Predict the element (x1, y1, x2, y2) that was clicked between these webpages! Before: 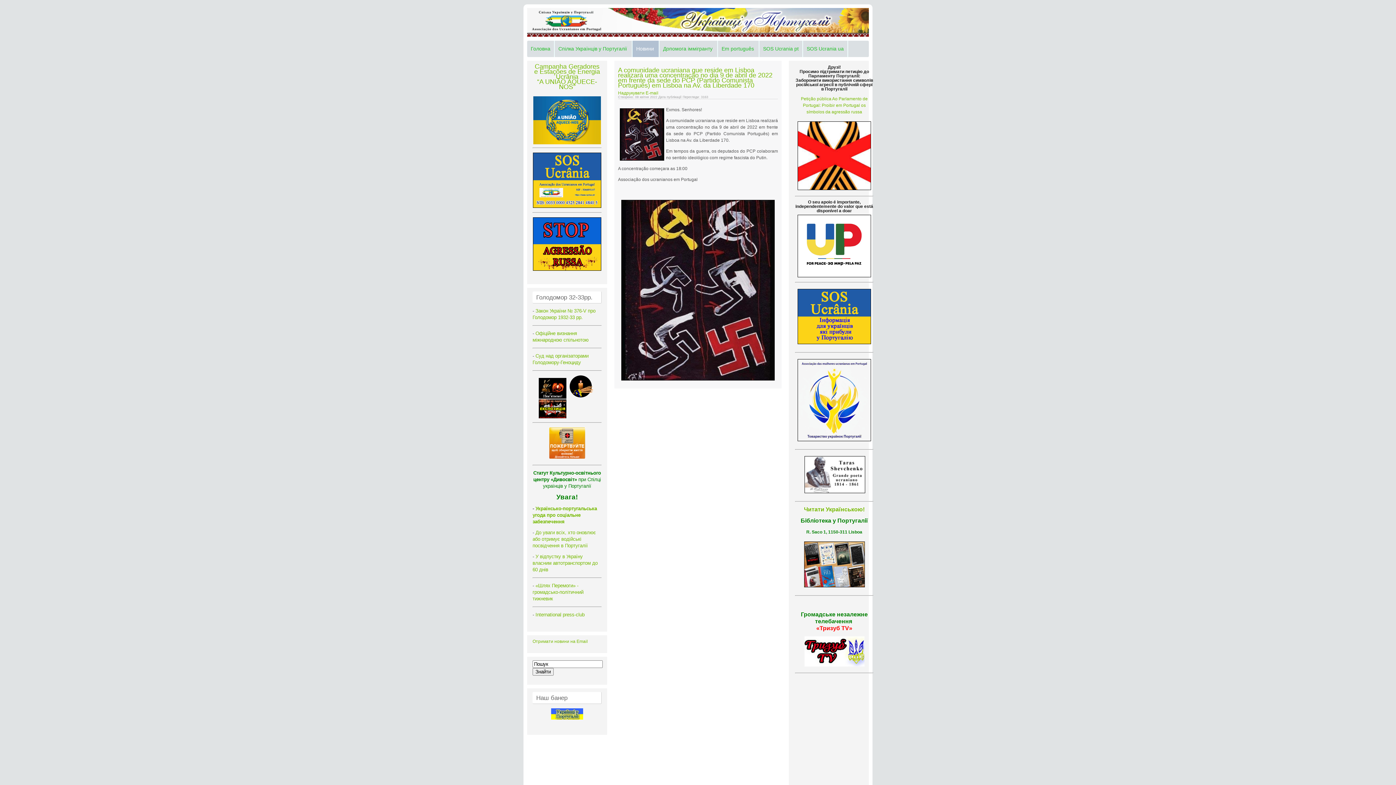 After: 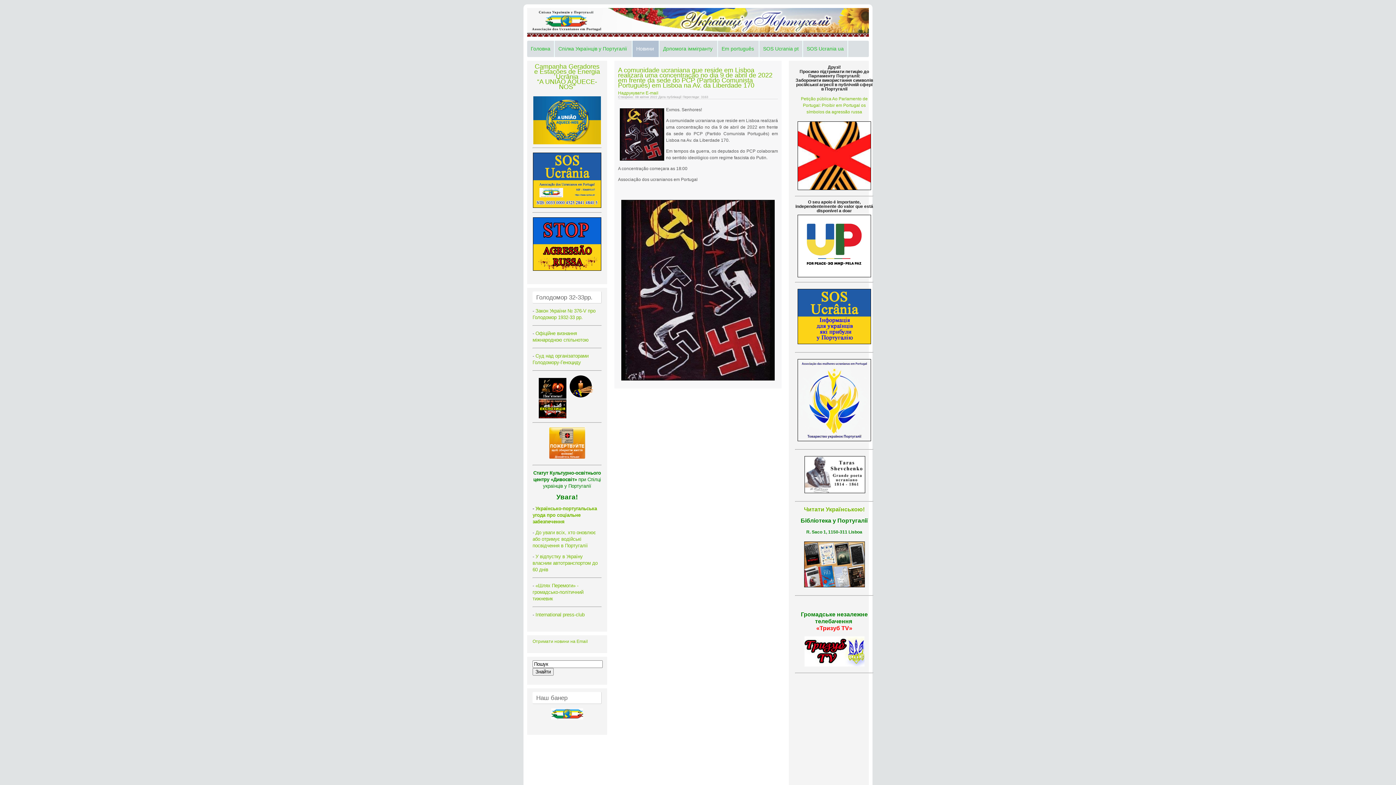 Action: bbox: (532, 152, 601, 207)